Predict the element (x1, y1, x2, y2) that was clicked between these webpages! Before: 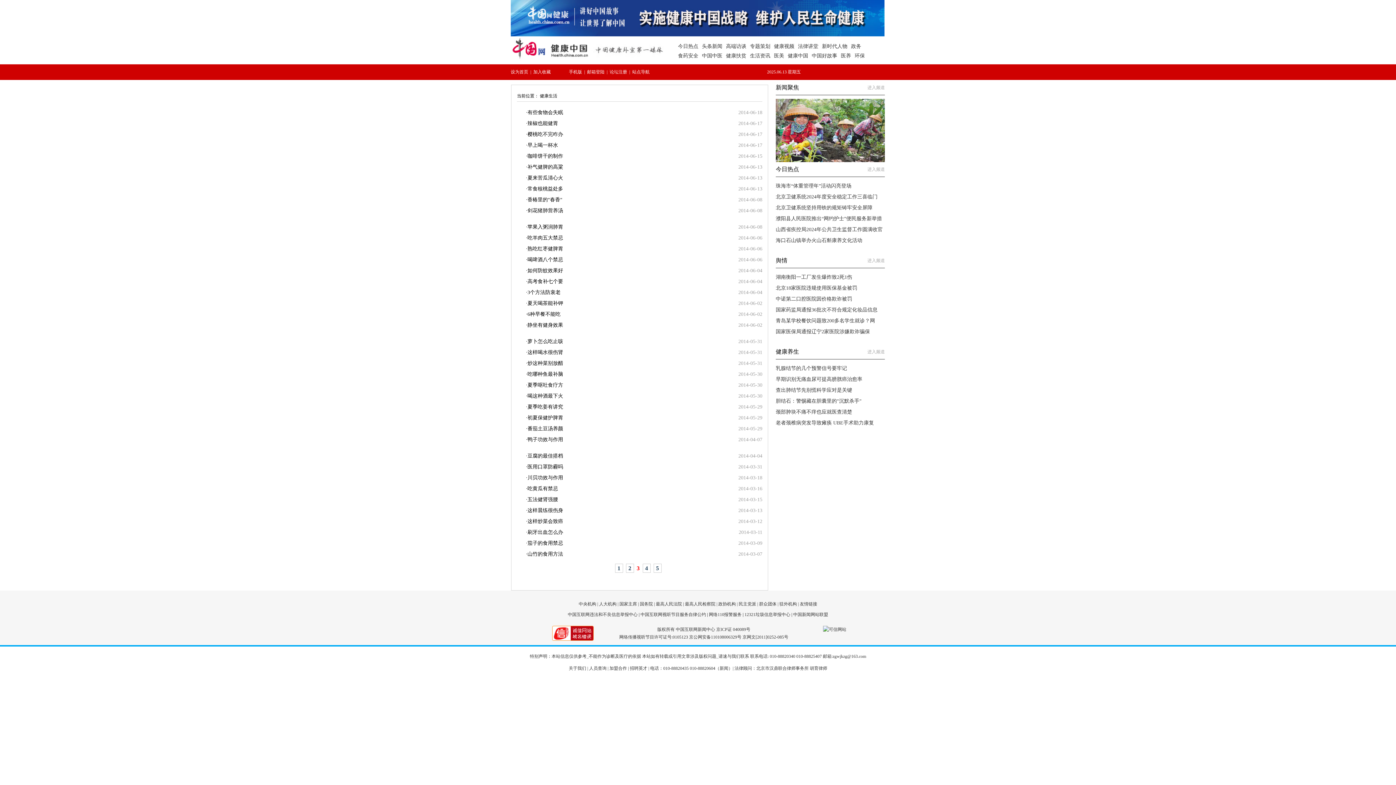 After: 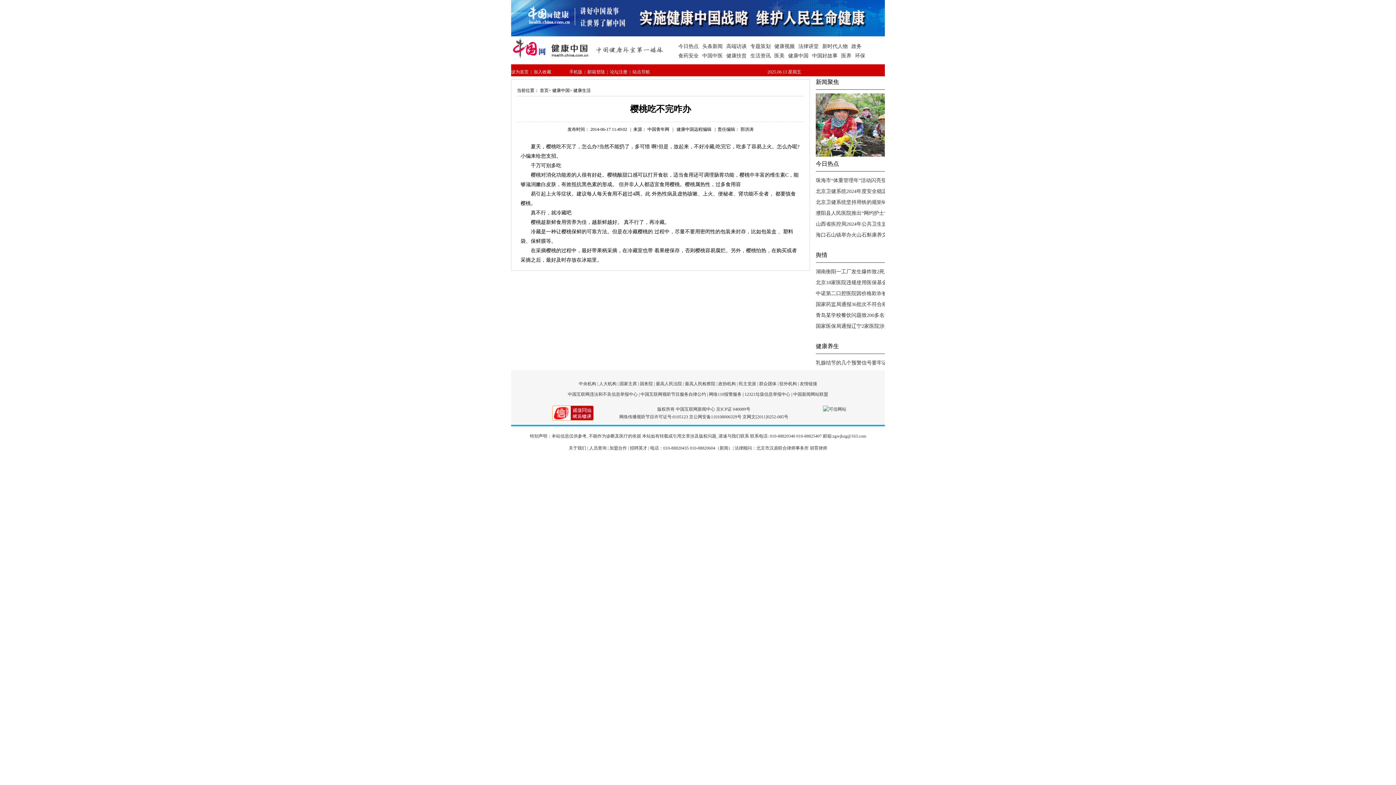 Action: label: 樱桃吃不完咋办 bbox: (527, 131, 563, 137)